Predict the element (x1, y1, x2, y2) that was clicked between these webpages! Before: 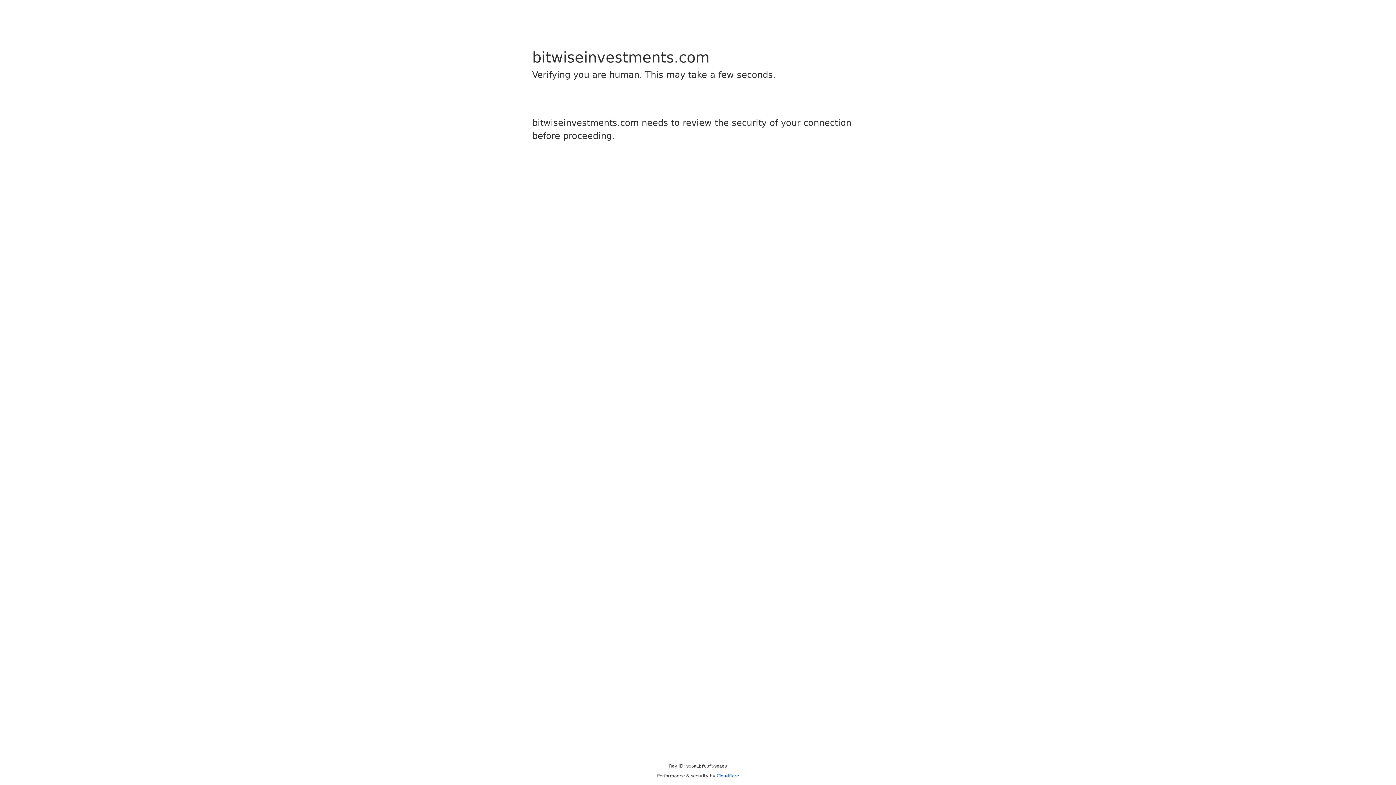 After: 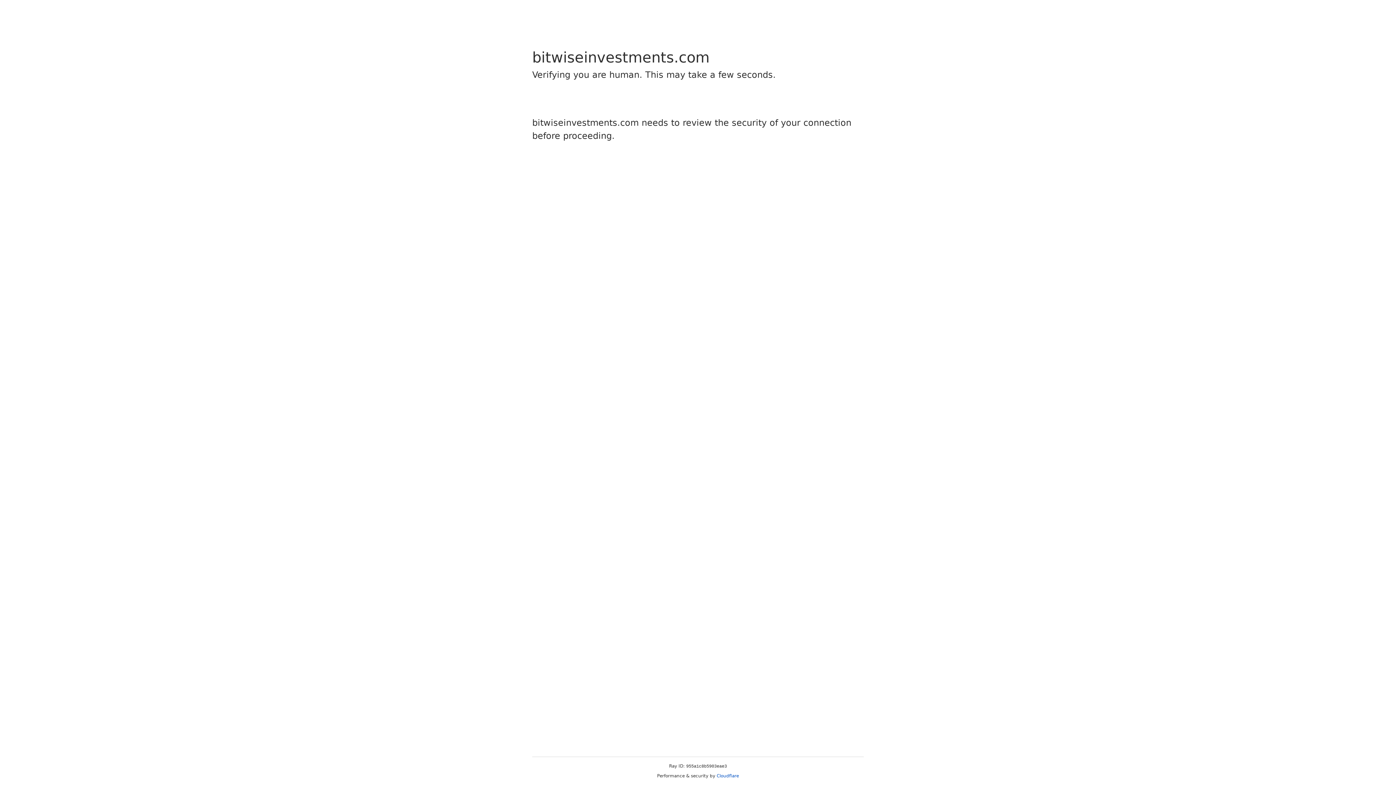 Action: bbox: (716, 773, 739, 778) label: Cloudflare